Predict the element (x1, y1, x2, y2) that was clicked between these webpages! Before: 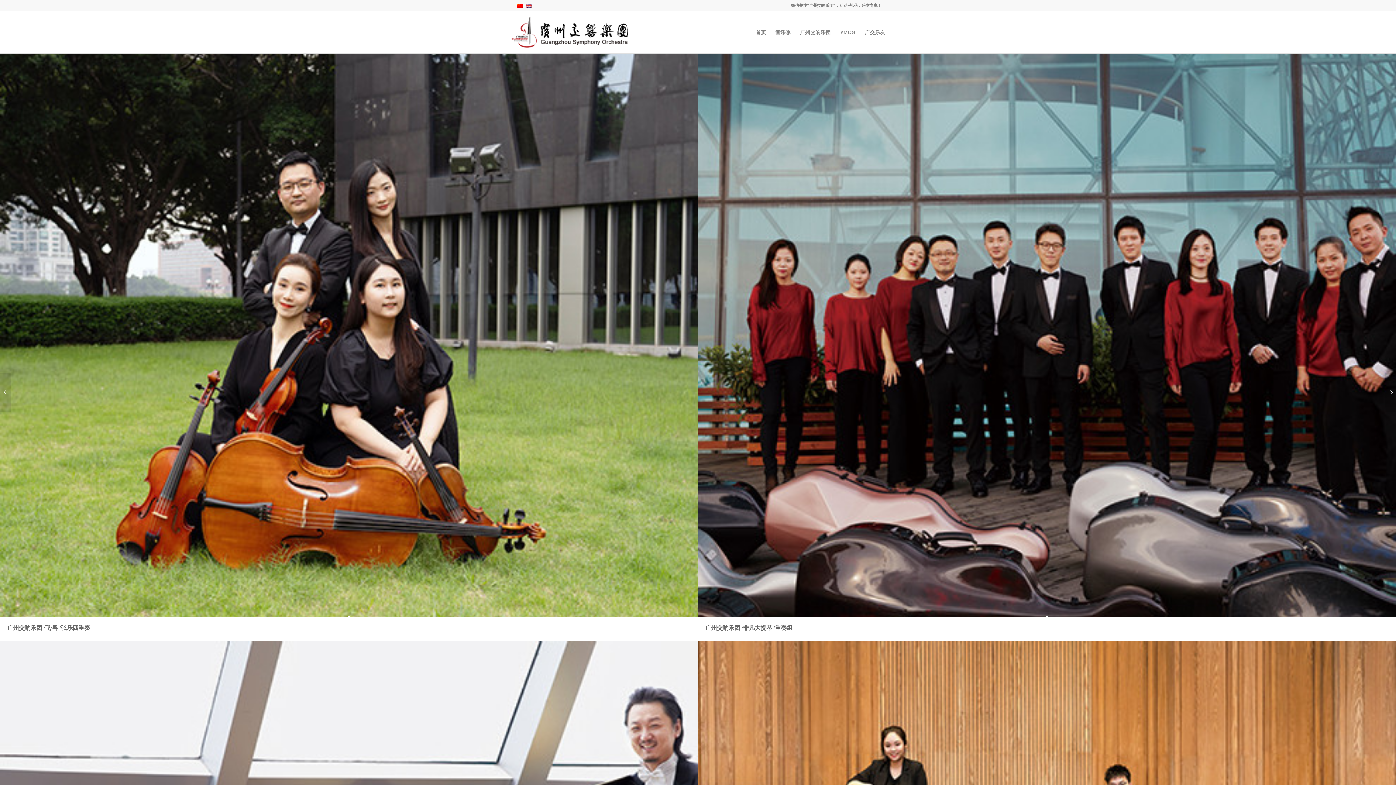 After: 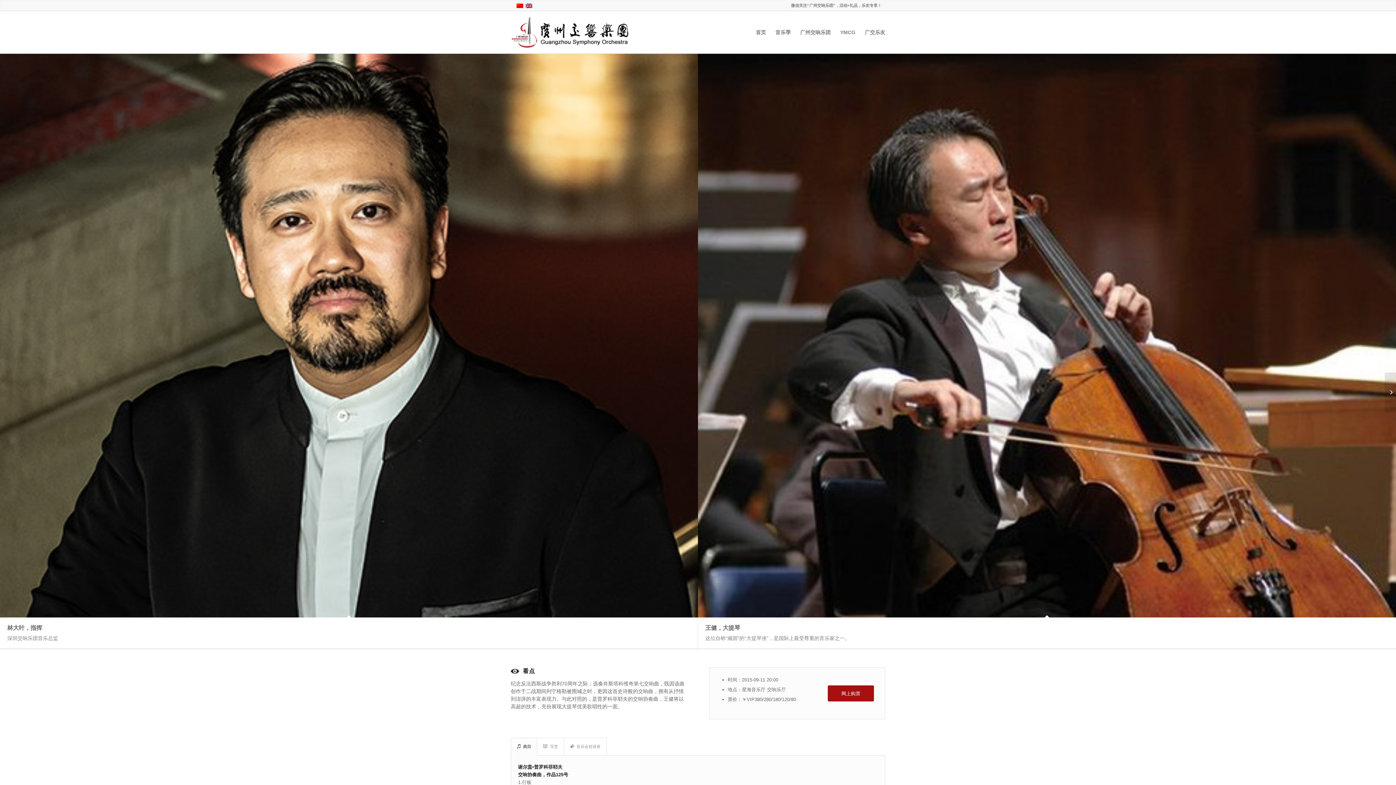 Action: bbox: (0, 372, 11, 412) label: 2015-2016音乐季开幕式音乐会	